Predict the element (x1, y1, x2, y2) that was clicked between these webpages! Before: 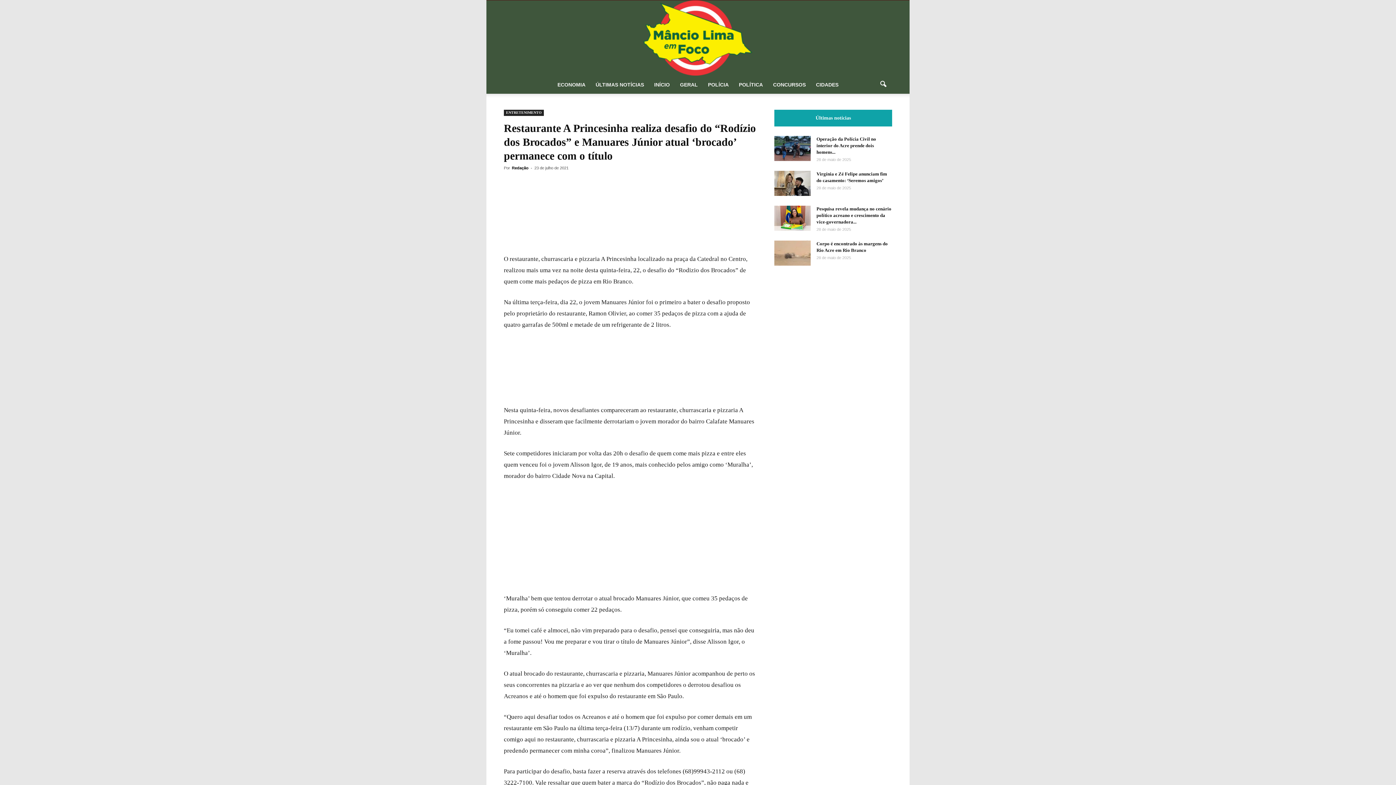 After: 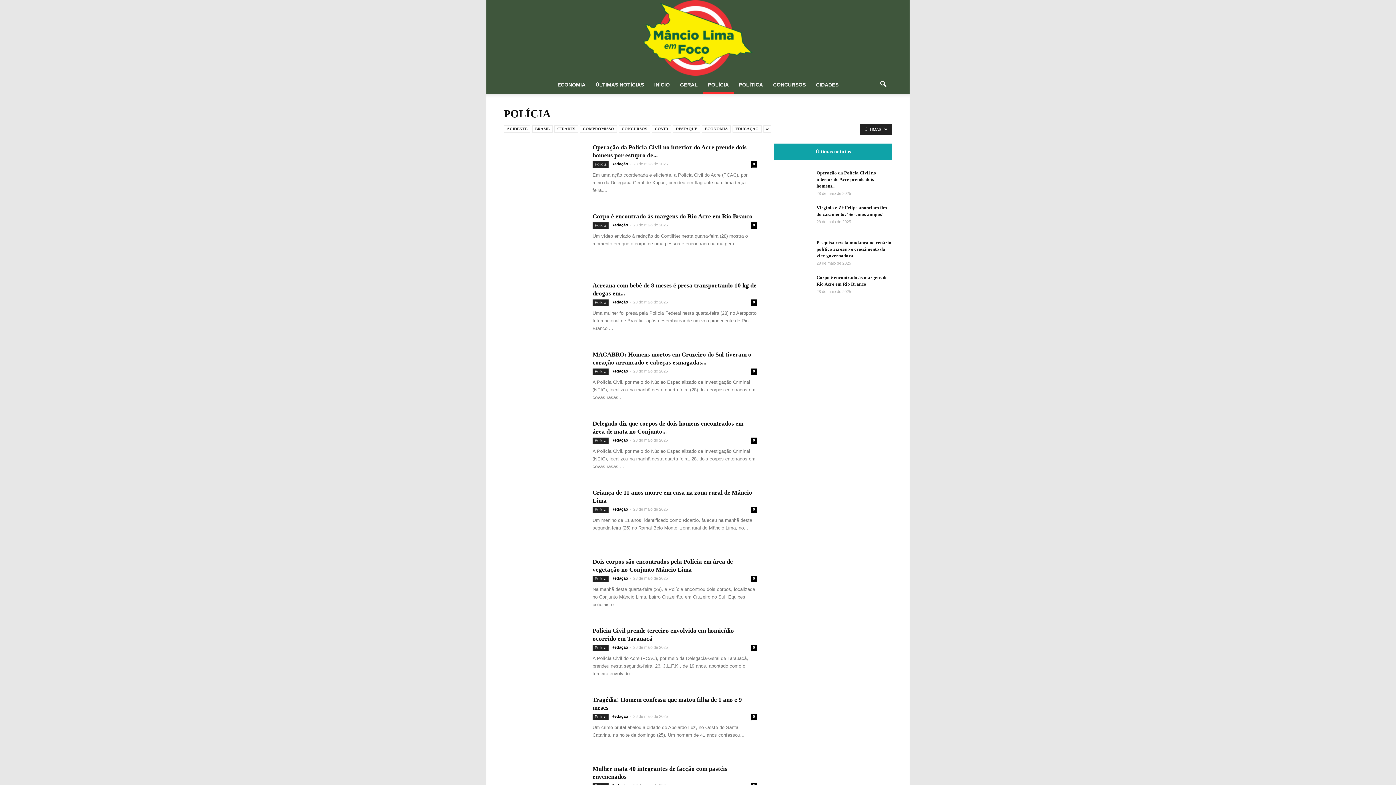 Action: label: POLÍCIA bbox: (703, 75, 734, 93)